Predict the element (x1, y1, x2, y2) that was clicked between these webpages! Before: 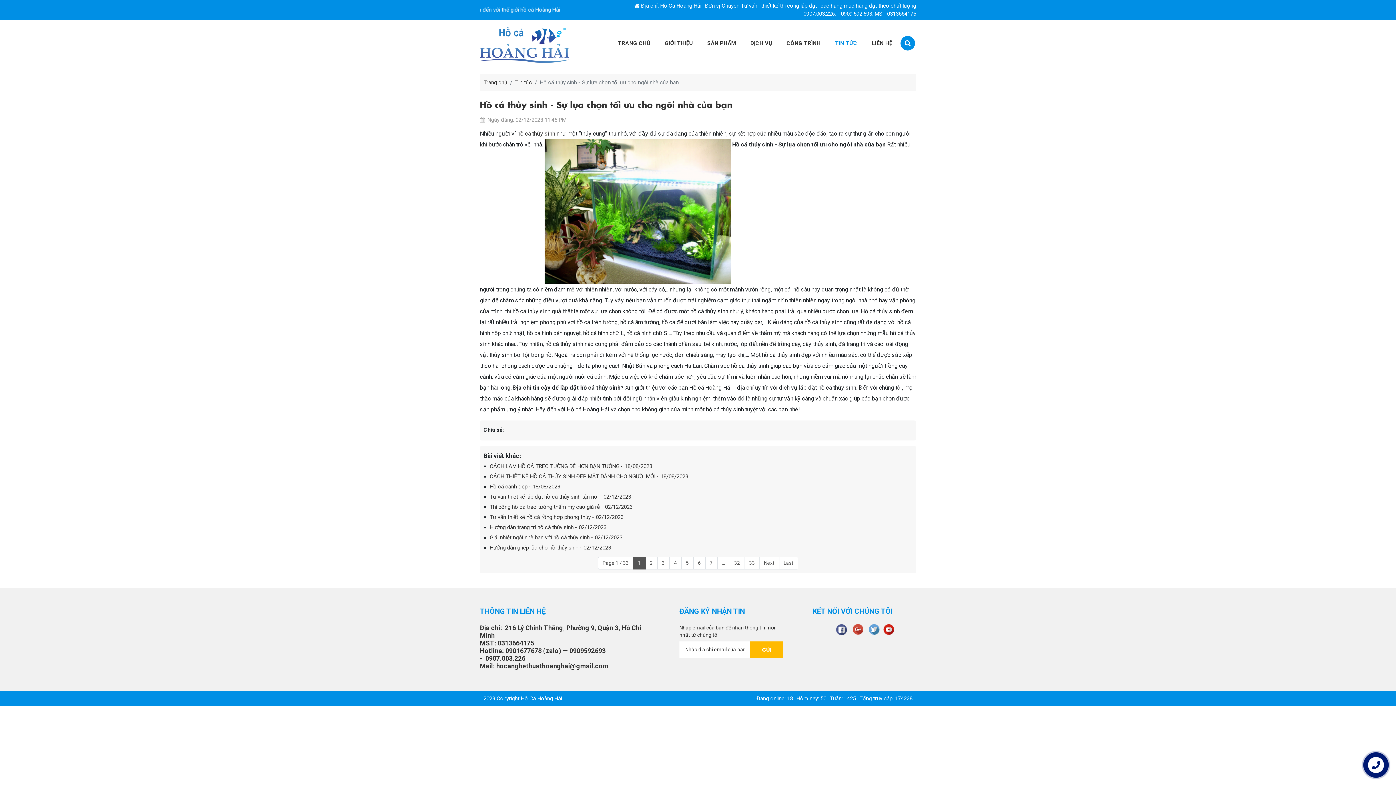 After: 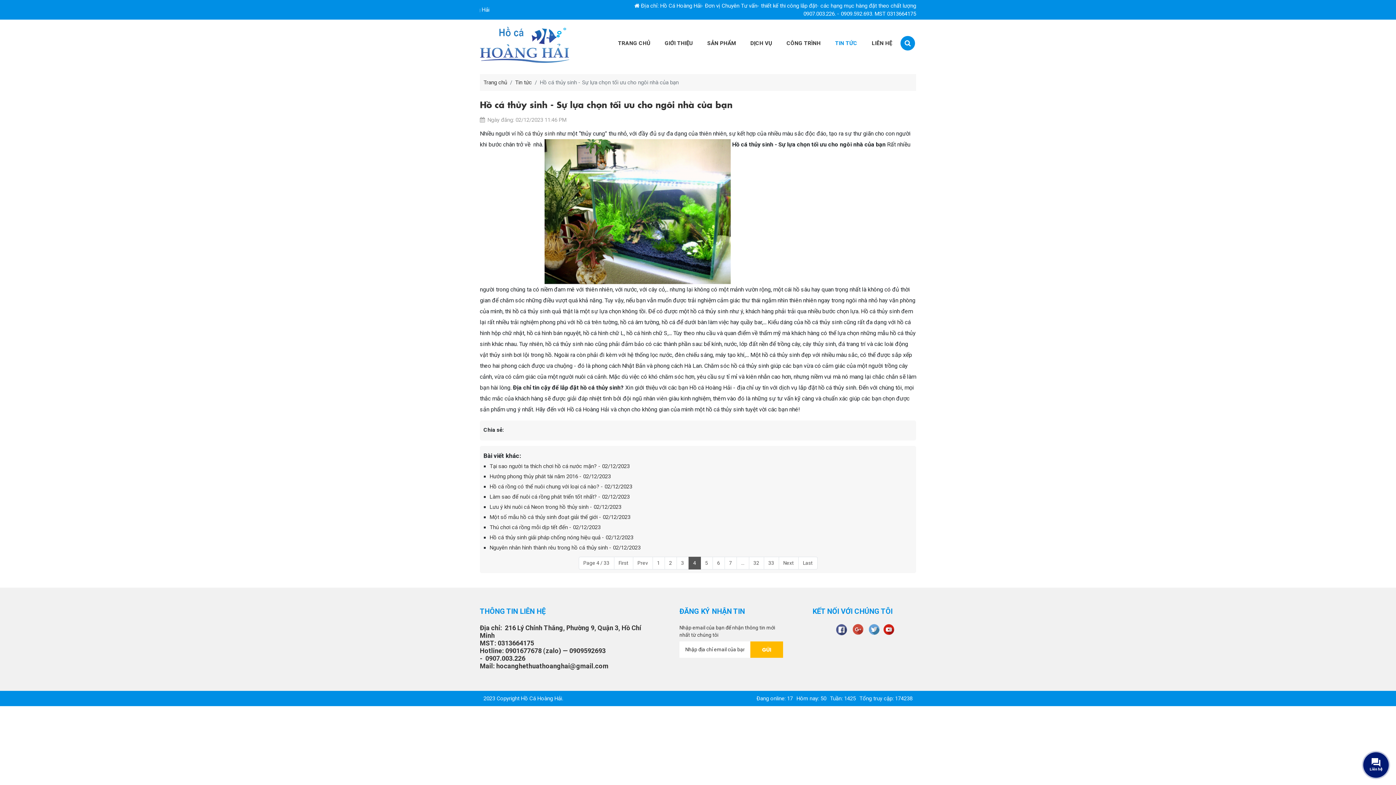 Action: label: 4 bbox: (669, 557, 681, 569)